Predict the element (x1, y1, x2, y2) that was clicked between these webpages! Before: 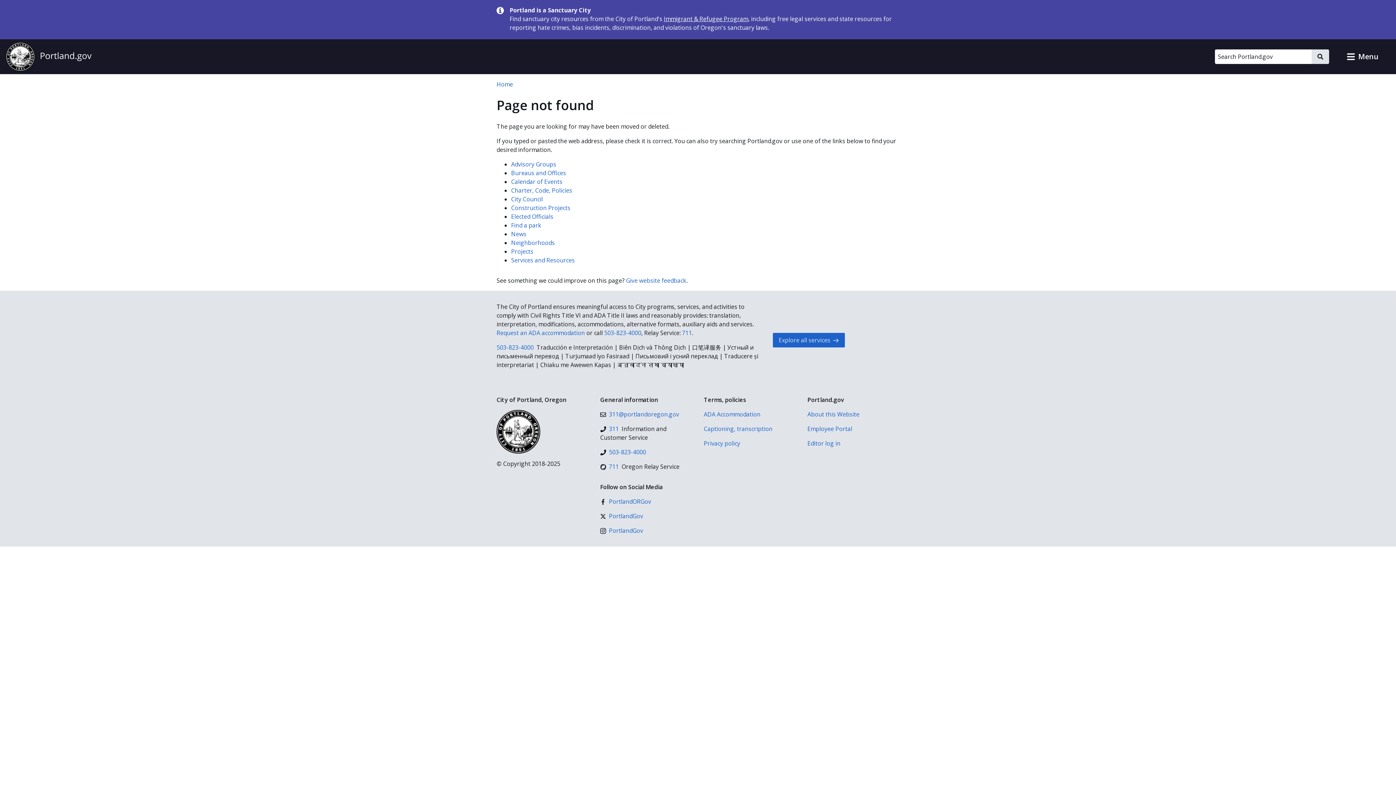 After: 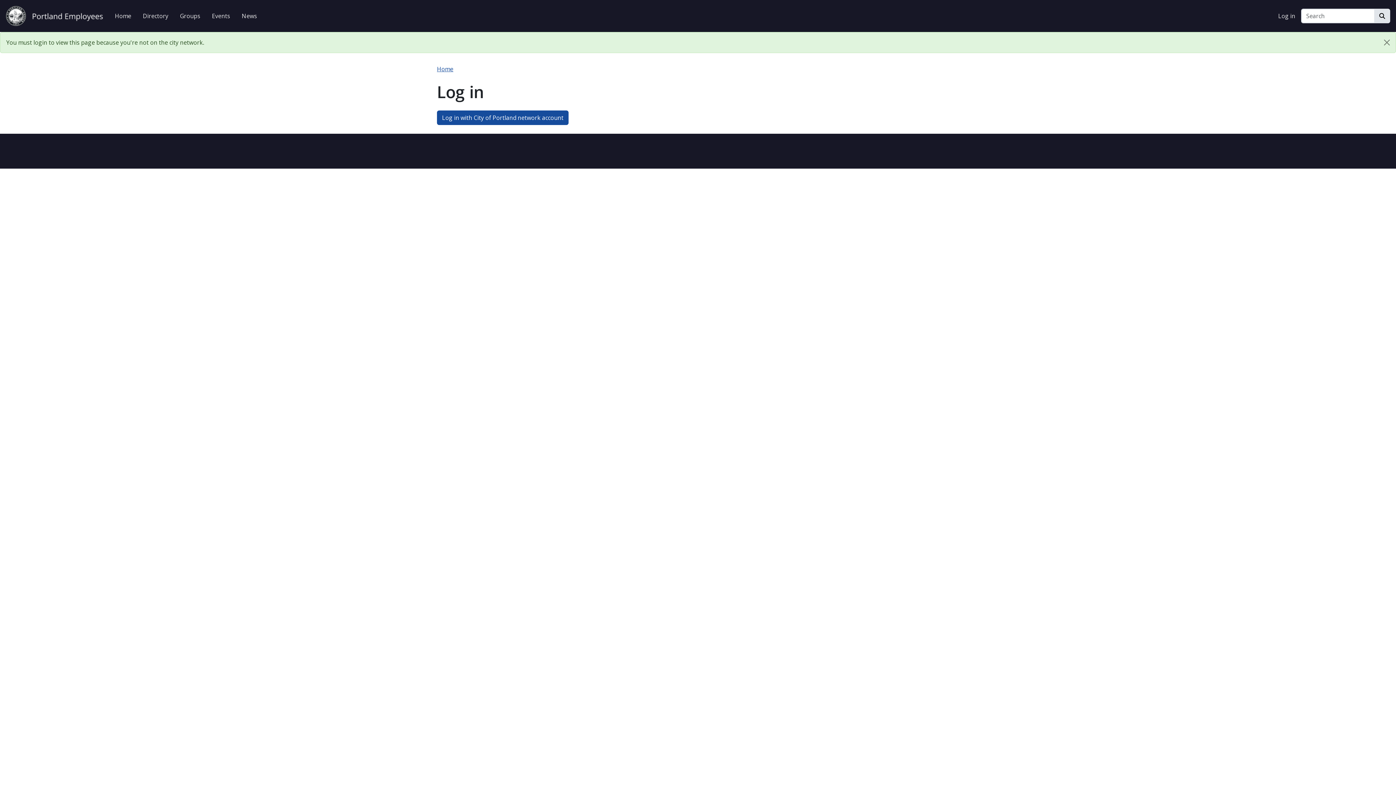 Action: label: Employee Portal bbox: (807, 424, 899, 433)